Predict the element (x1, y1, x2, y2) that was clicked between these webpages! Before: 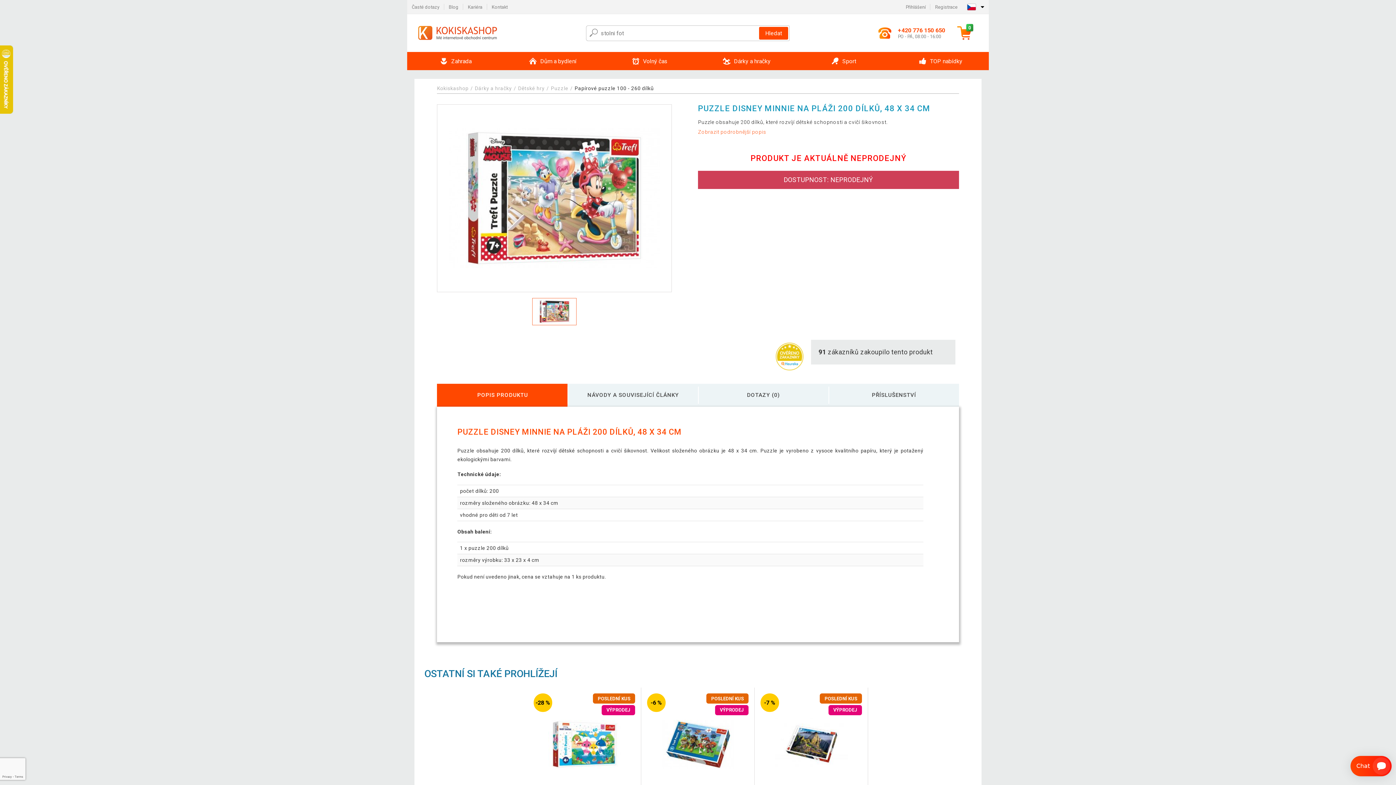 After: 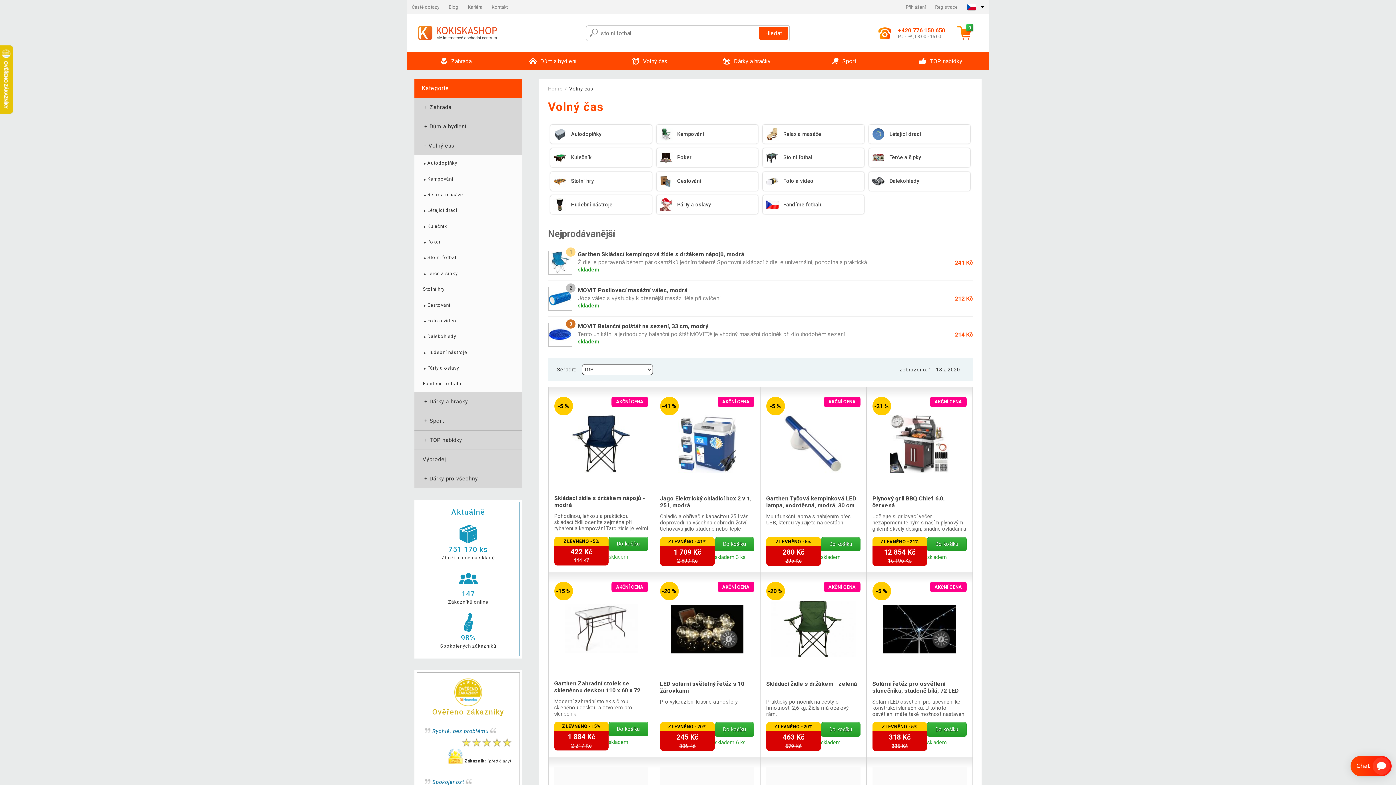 Action: label: Volný čas bbox: (601, 52, 698, 70)